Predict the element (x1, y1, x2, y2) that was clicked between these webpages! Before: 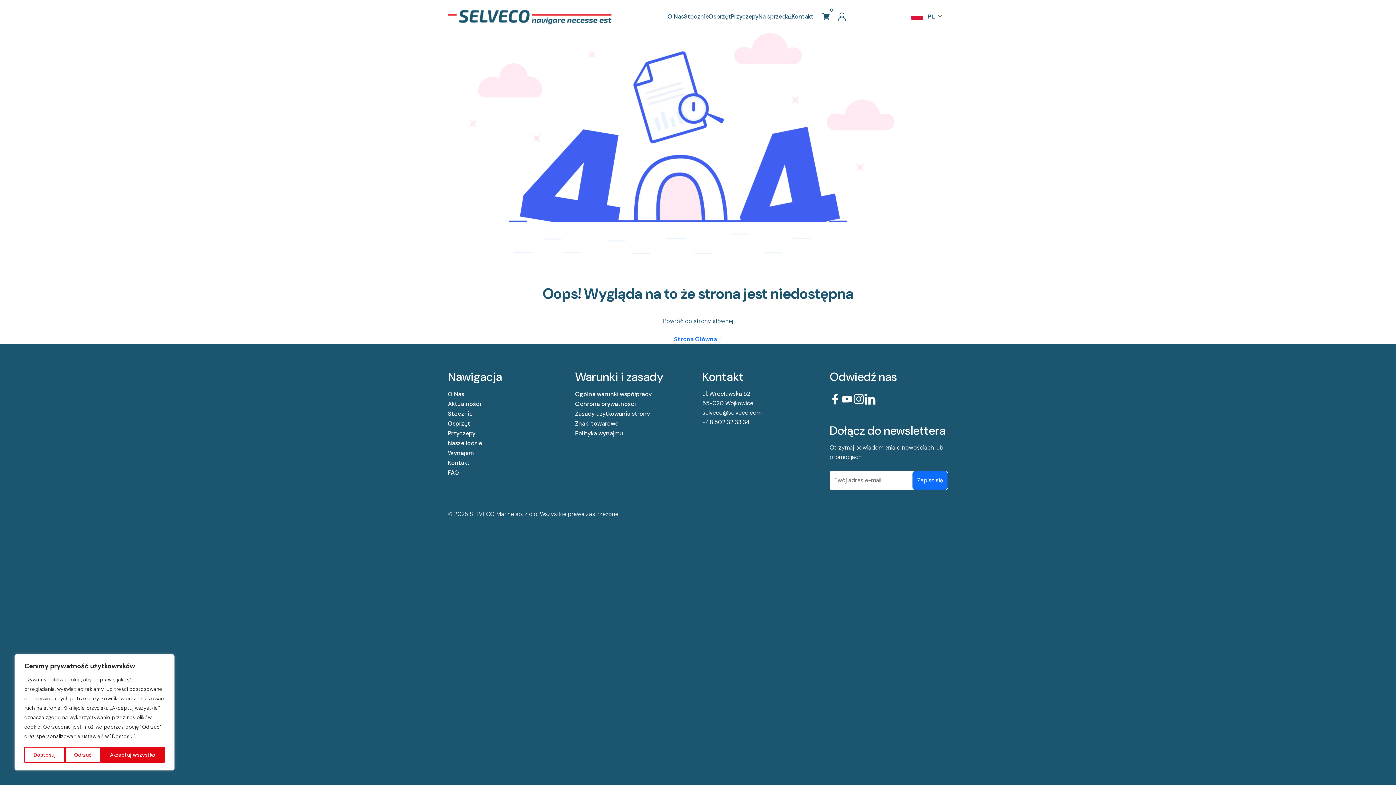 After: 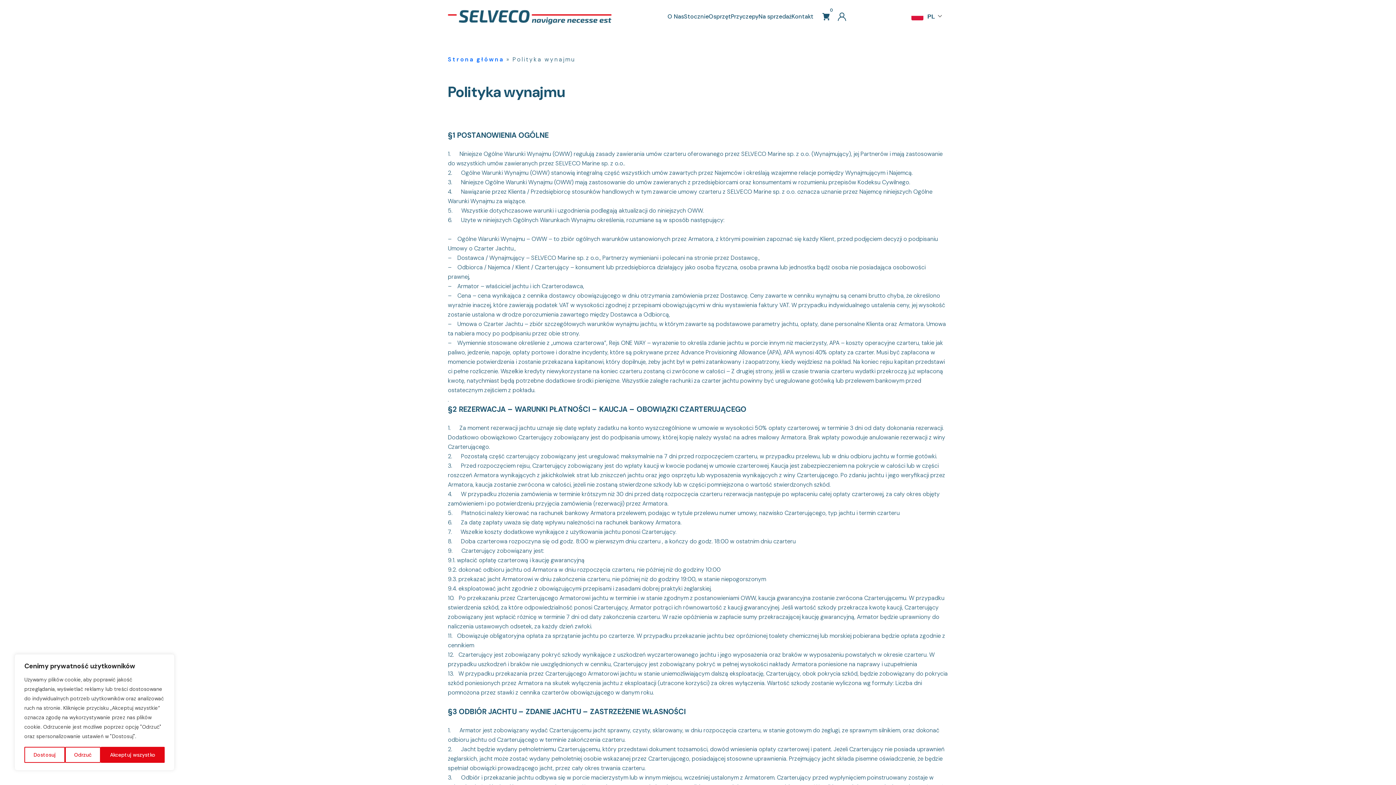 Action: label: Polityka wynajmu bbox: (575, 429, 623, 437)